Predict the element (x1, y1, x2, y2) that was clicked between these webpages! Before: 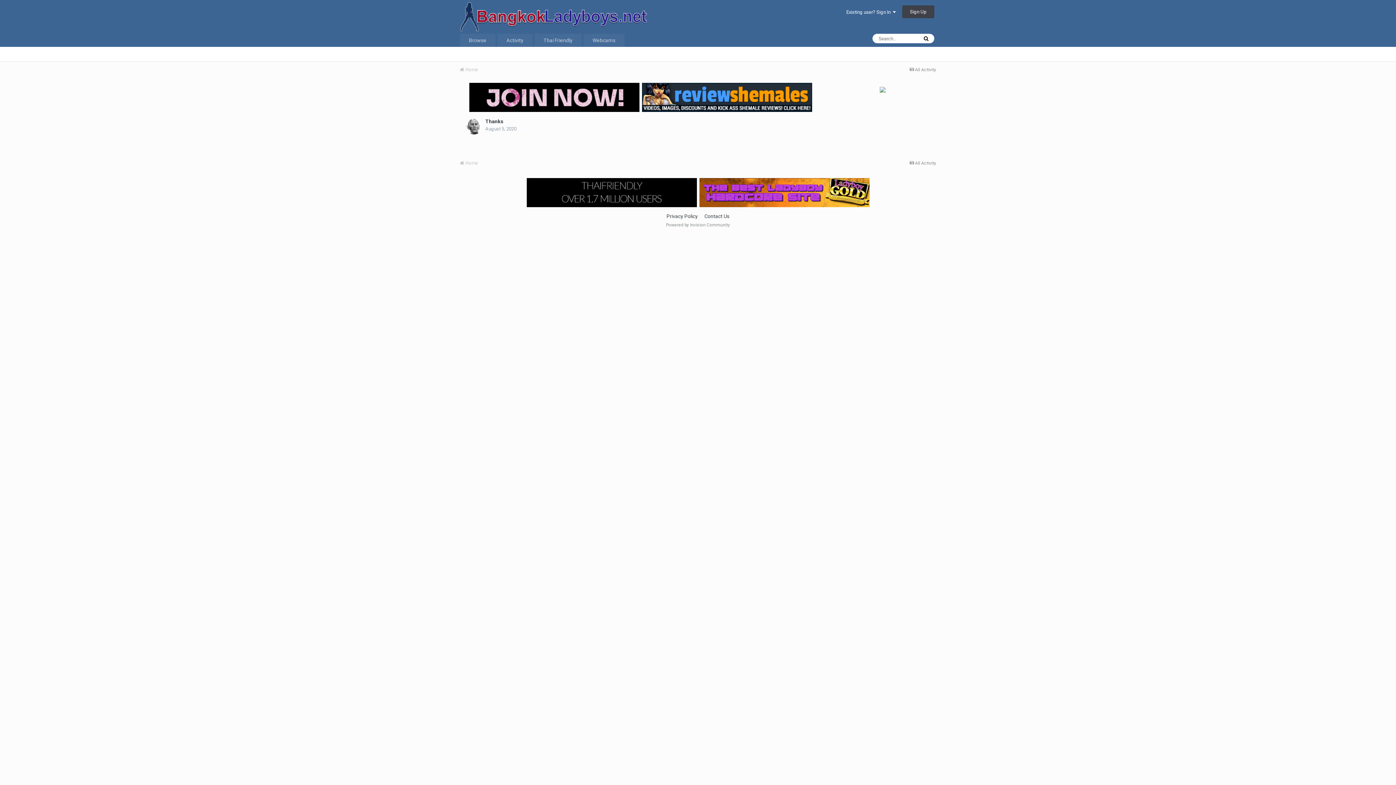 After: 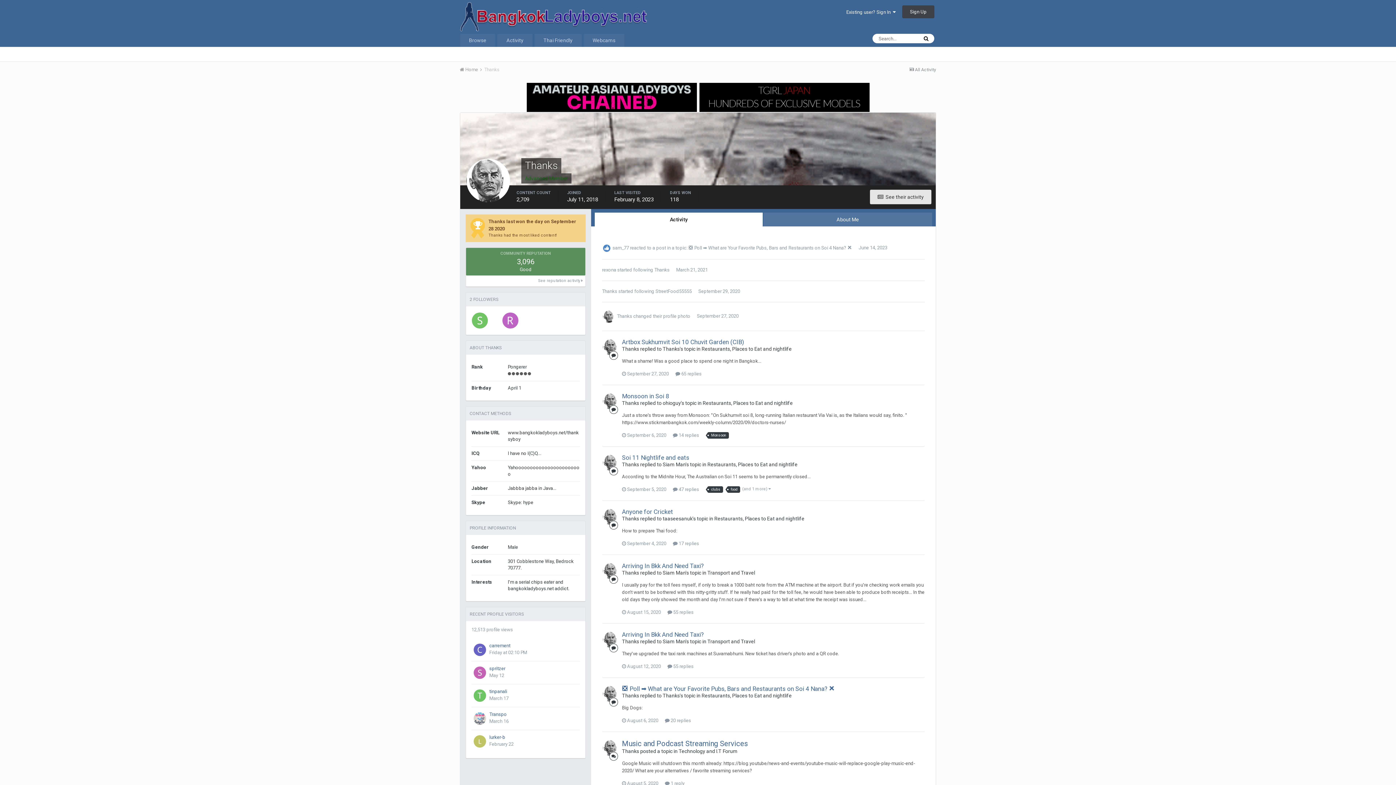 Action: bbox: (466, 118, 482, 134)